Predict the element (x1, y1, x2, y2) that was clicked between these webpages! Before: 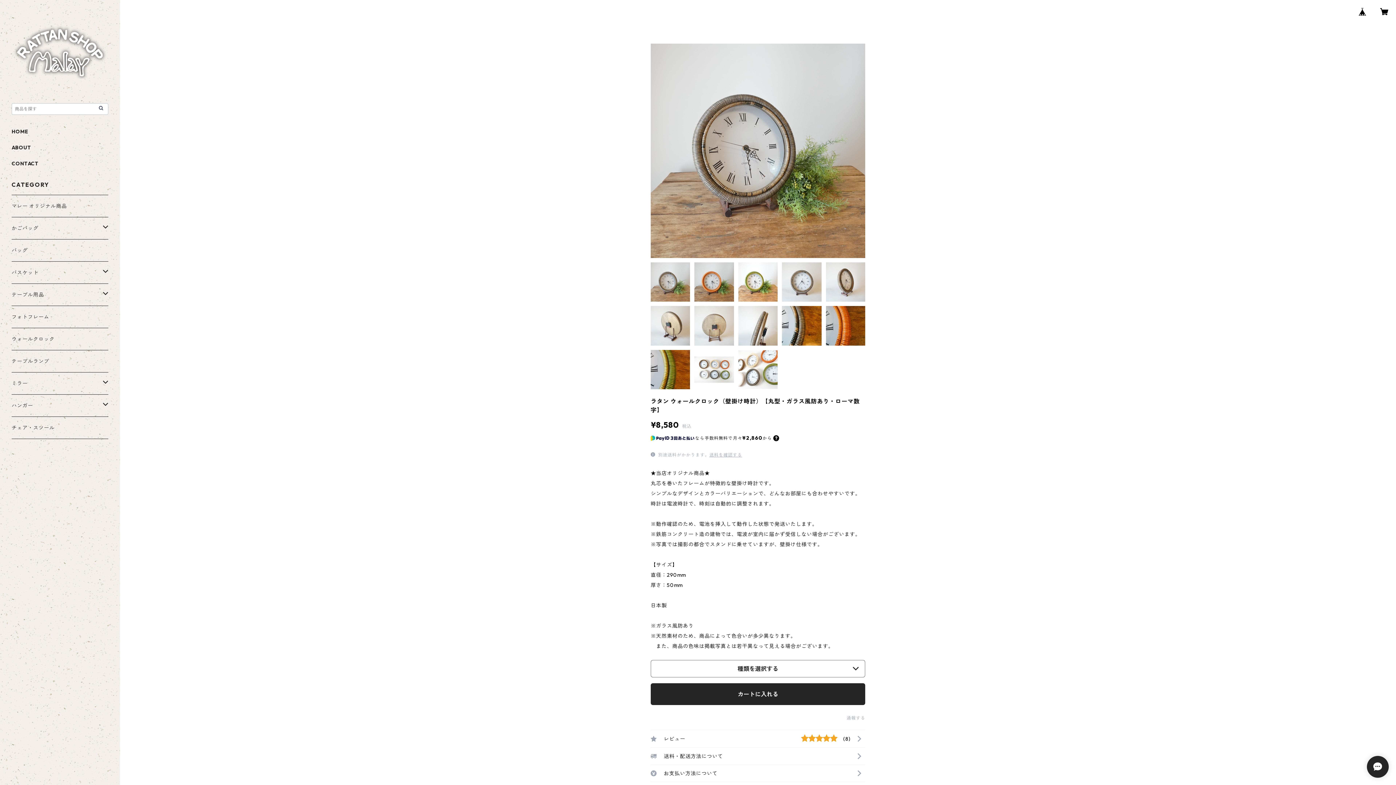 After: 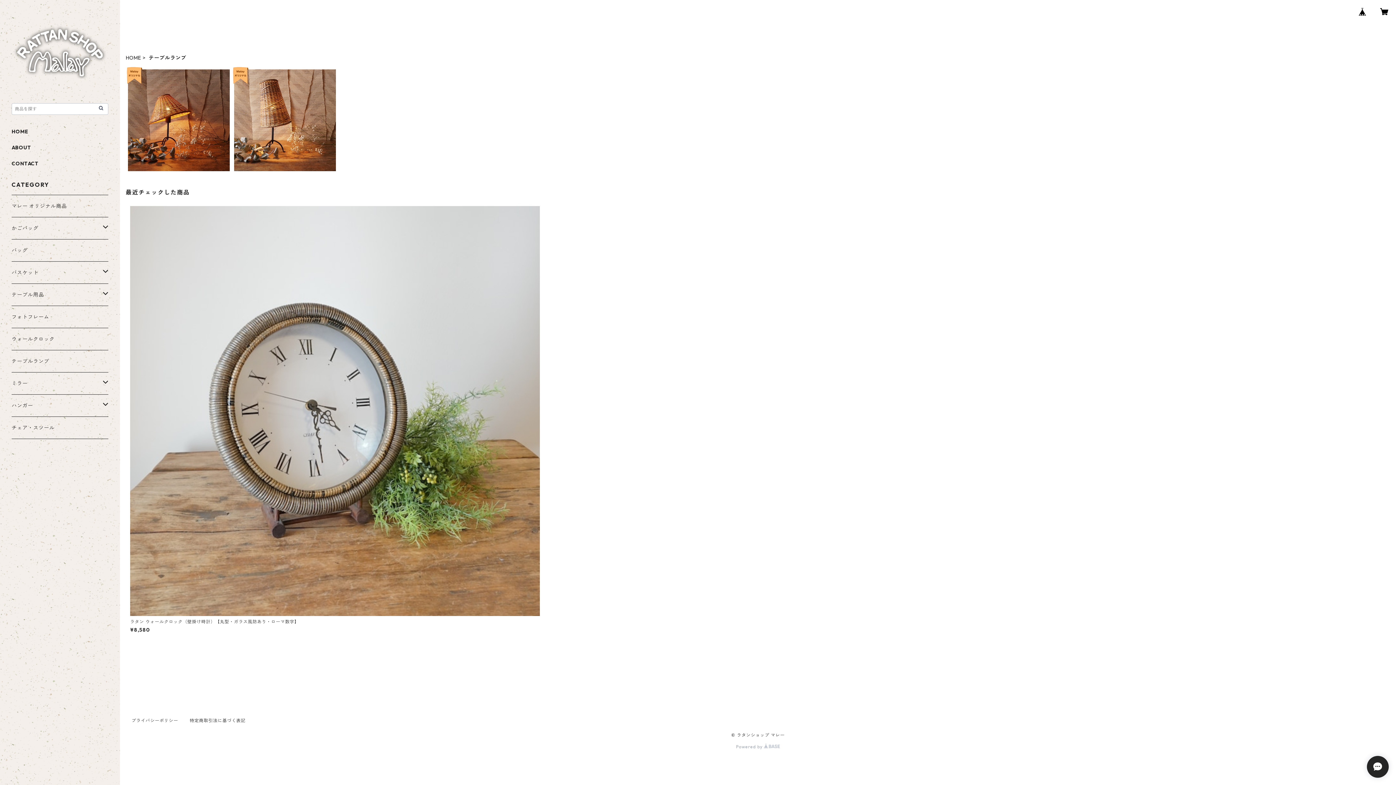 Action: bbox: (11, 350, 108, 372) label: テーブルランプ